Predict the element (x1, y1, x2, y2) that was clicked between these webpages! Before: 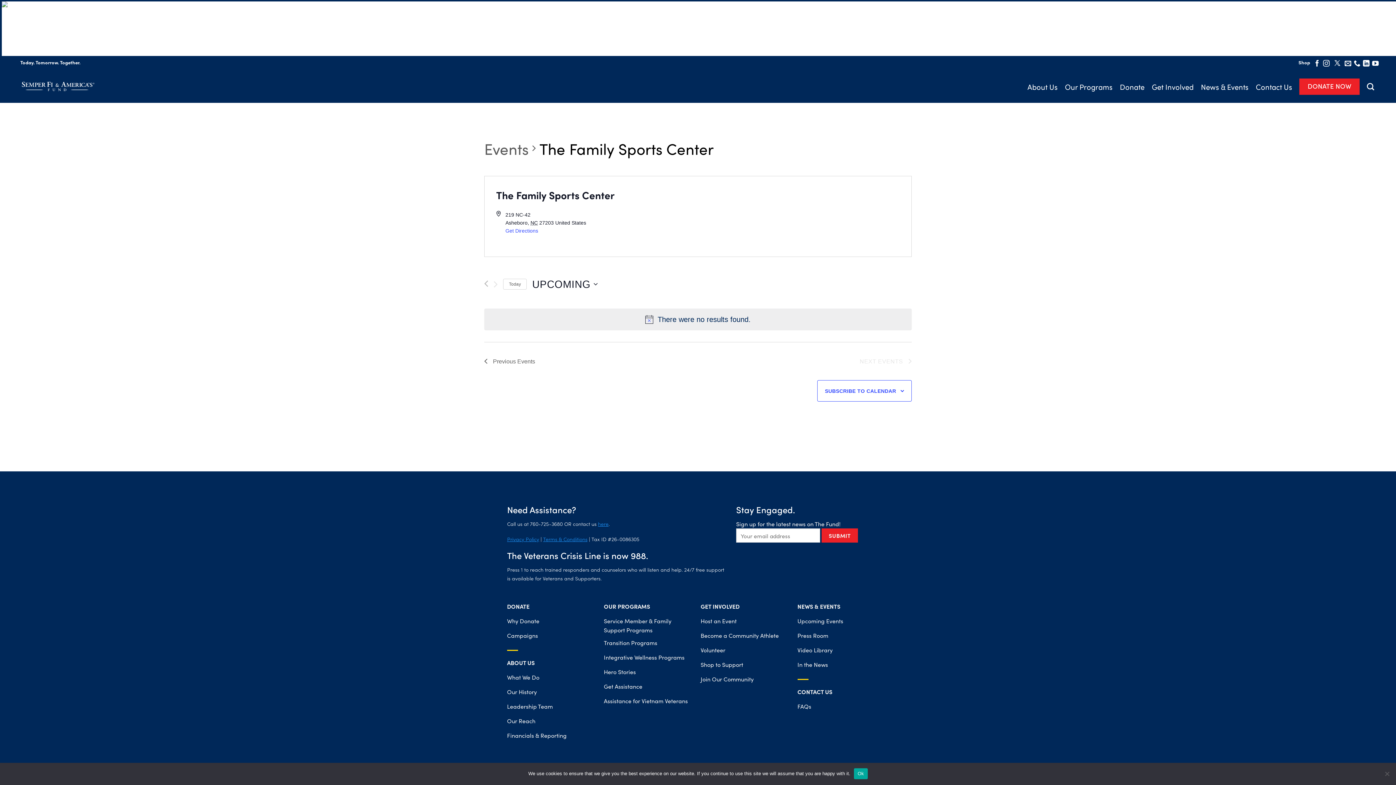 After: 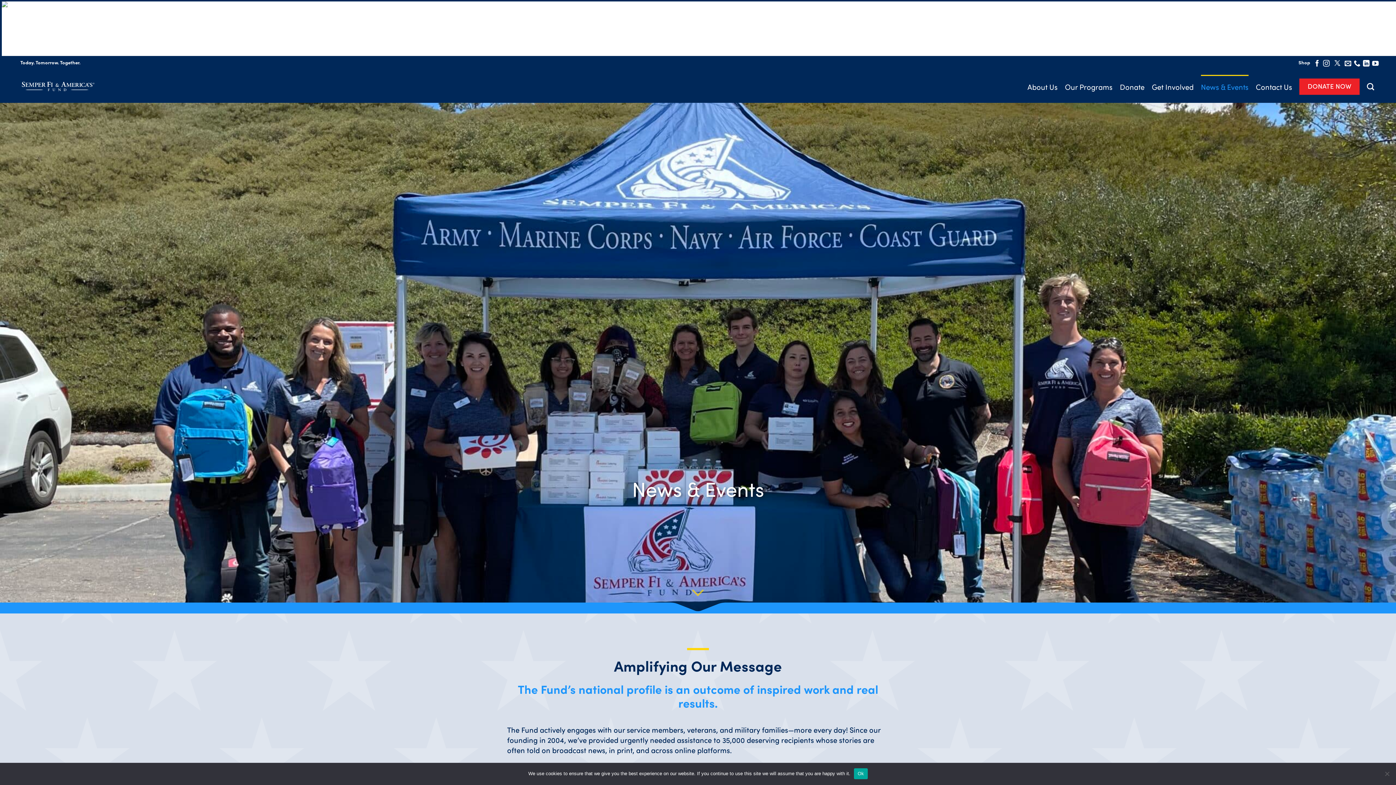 Action: bbox: (797, 600, 887, 615) label: NEWS & EVENTS